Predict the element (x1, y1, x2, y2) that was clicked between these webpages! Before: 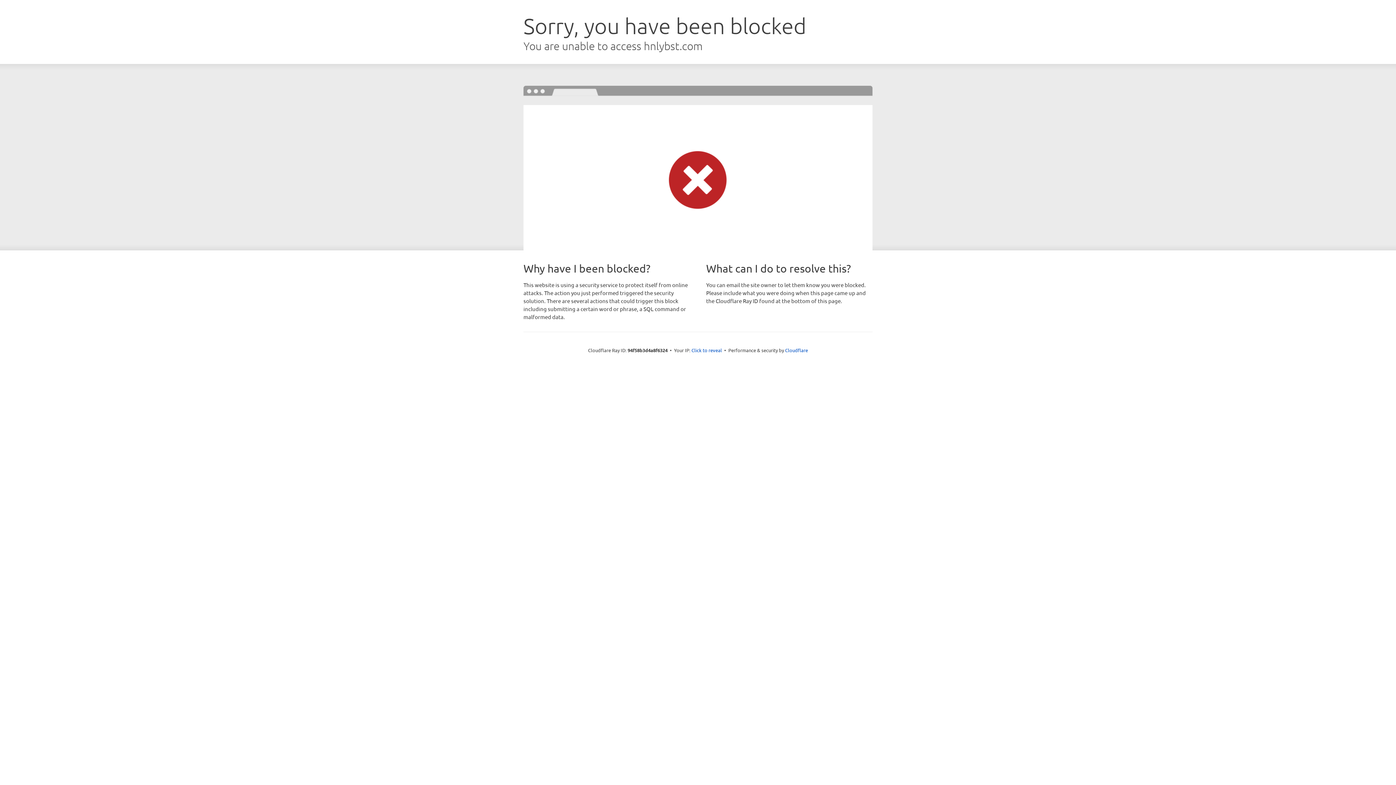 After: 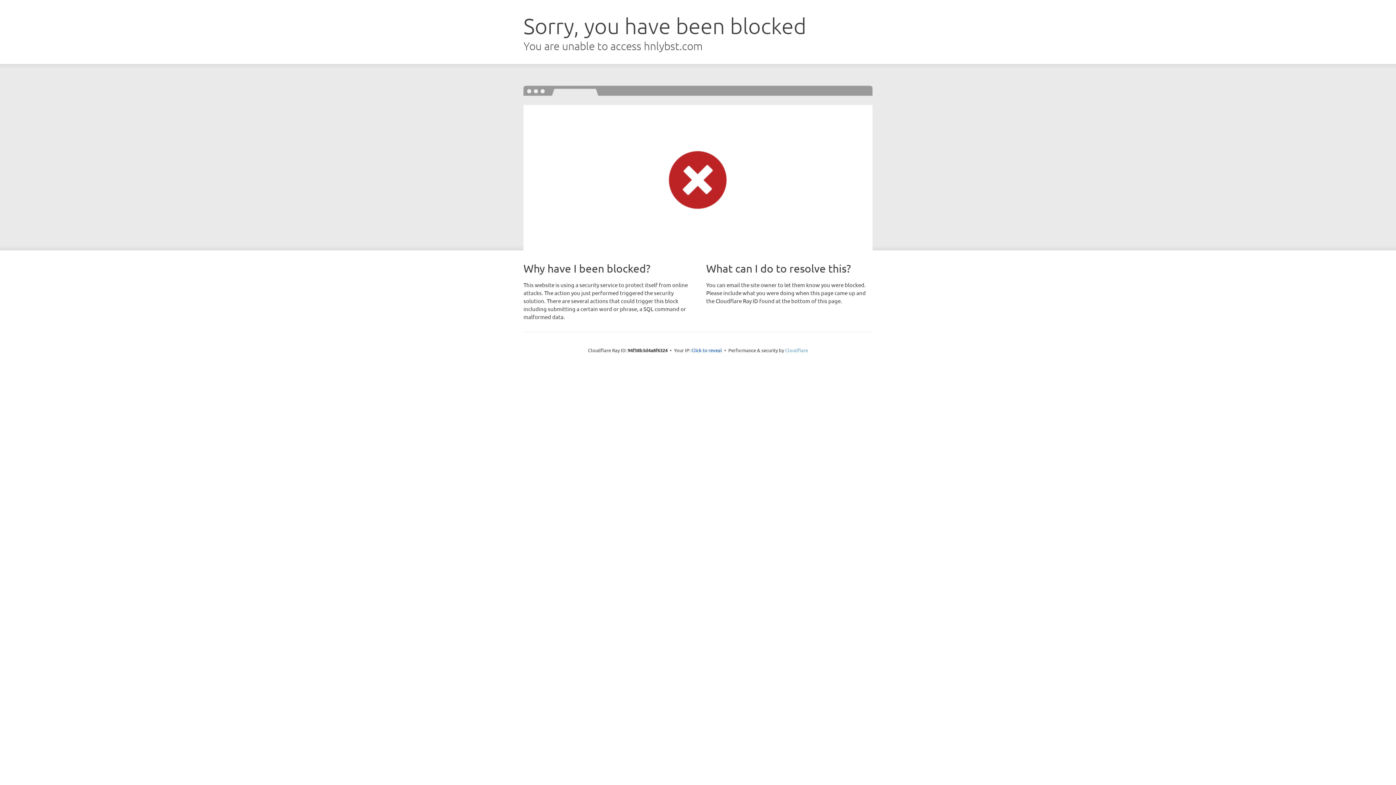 Action: label: Cloudflare bbox: (785, 347, 808, 353)